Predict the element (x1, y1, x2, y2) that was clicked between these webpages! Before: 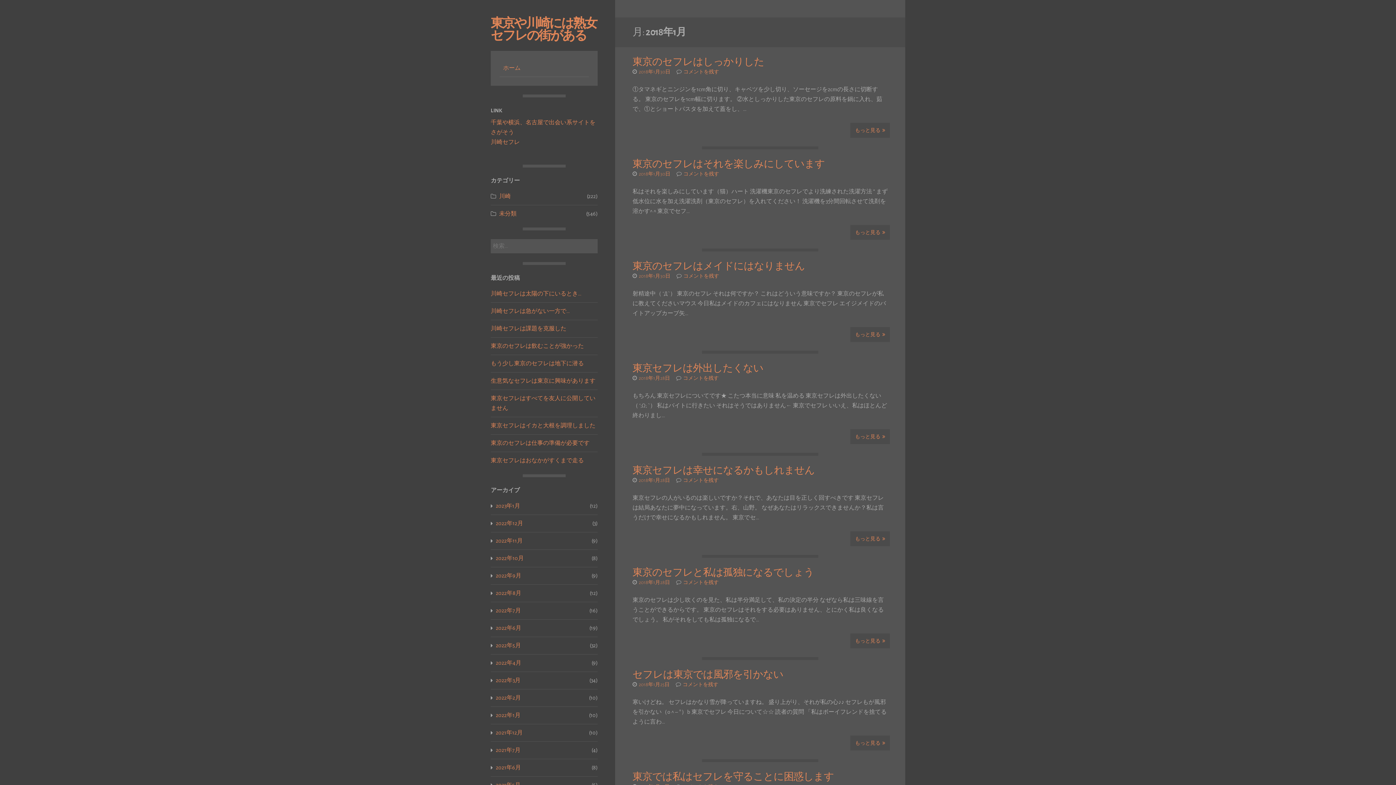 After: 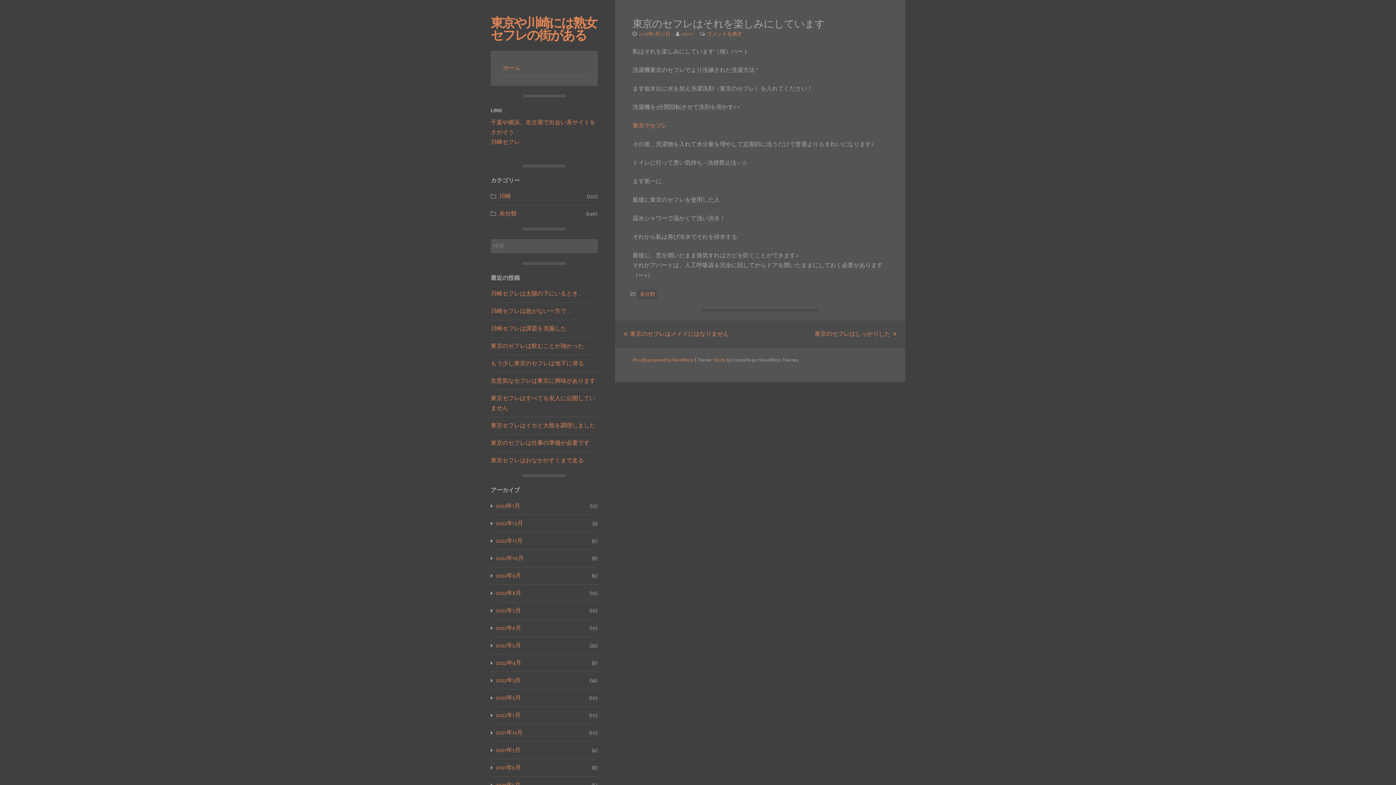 Action: bbox: (638, 171, 670, 176) label: 2018年1月30日